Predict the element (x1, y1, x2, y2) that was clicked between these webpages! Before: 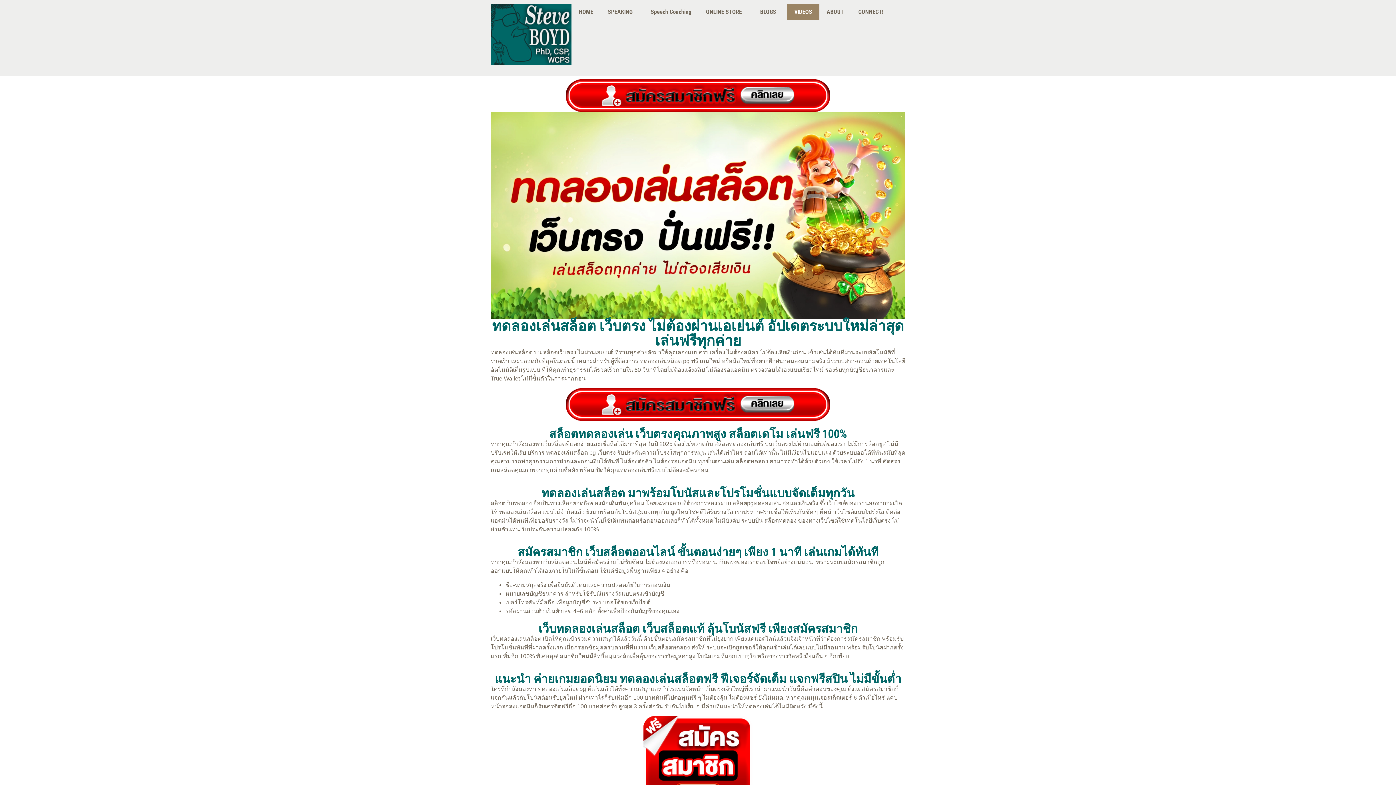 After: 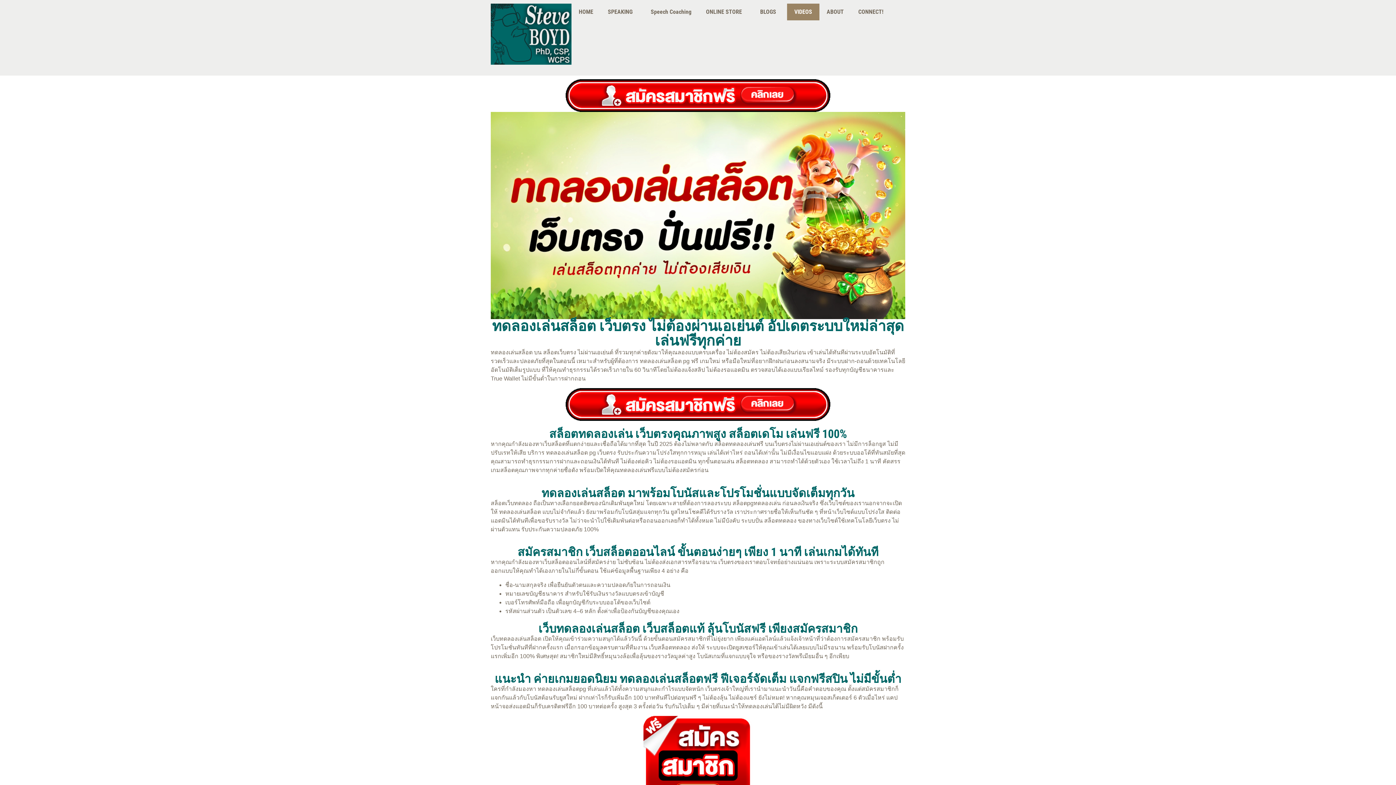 Action: label: VIDEOS bbox: (787, 3, 819, 20)